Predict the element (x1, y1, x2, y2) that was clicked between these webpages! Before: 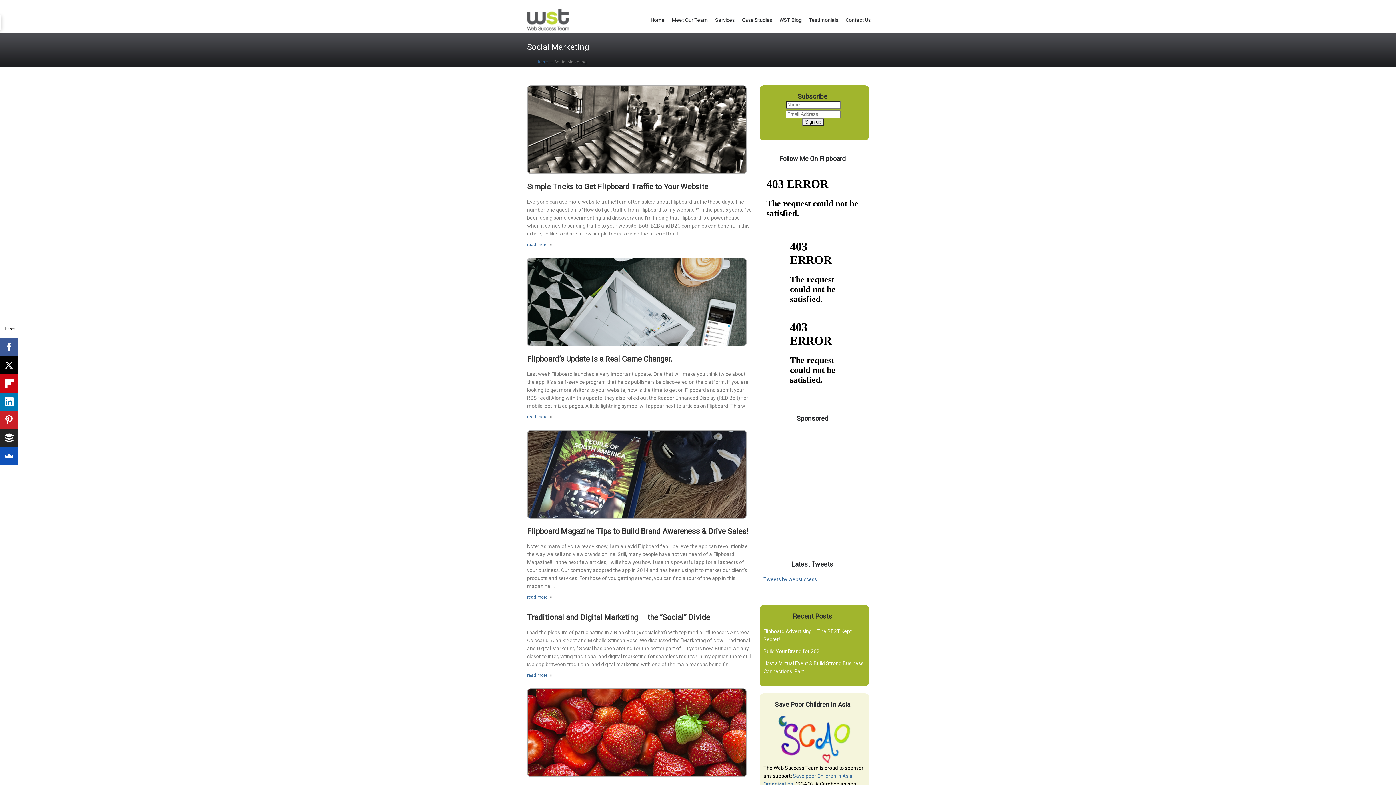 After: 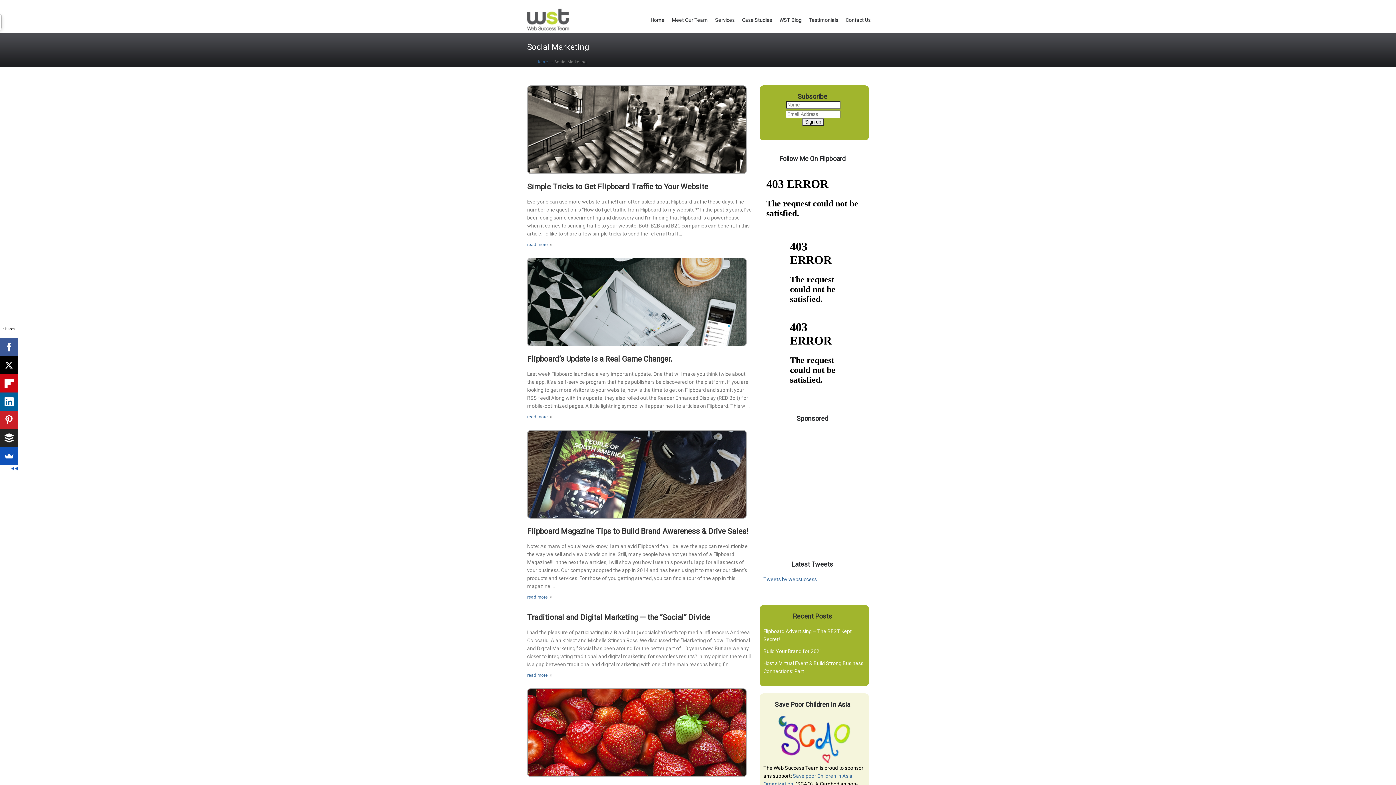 Action: bbox: (0, 392, 18, 410)